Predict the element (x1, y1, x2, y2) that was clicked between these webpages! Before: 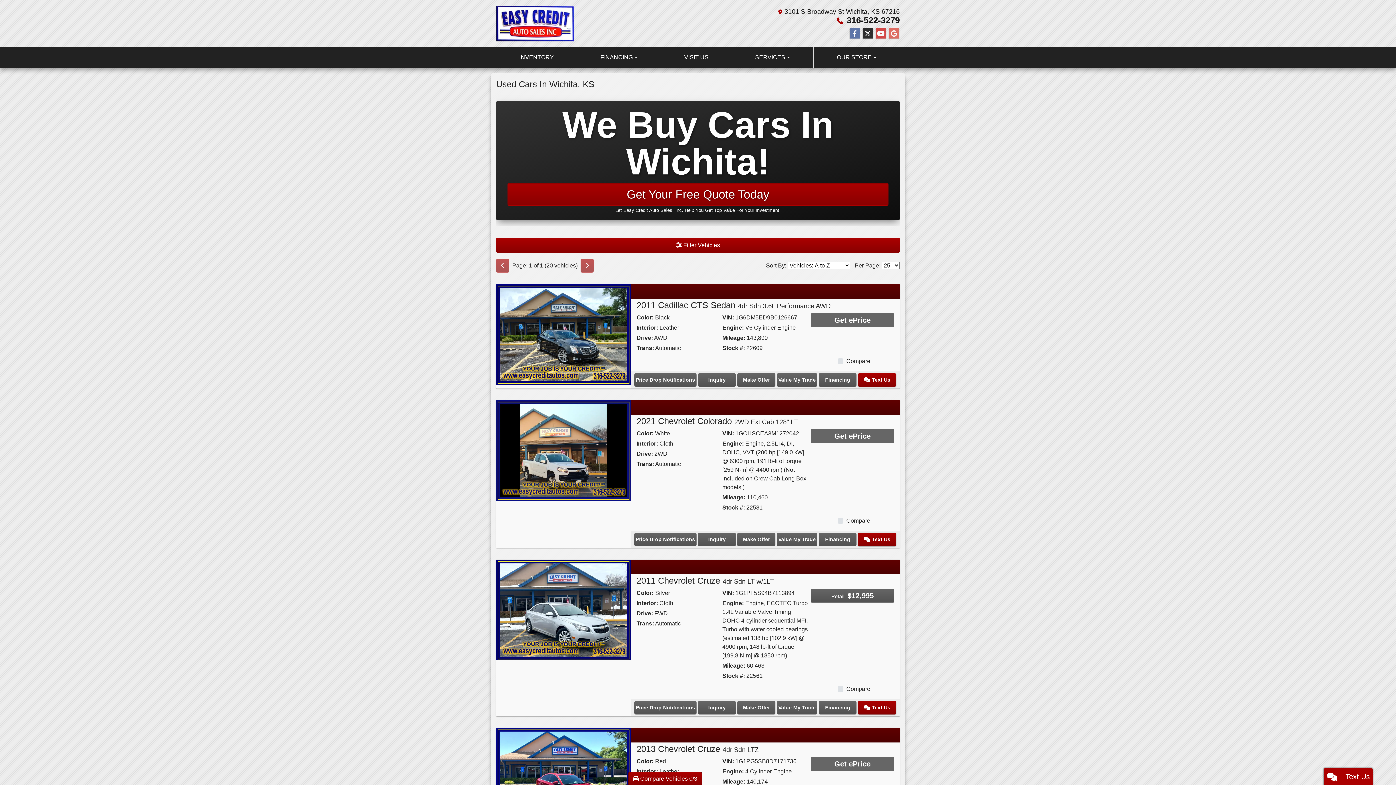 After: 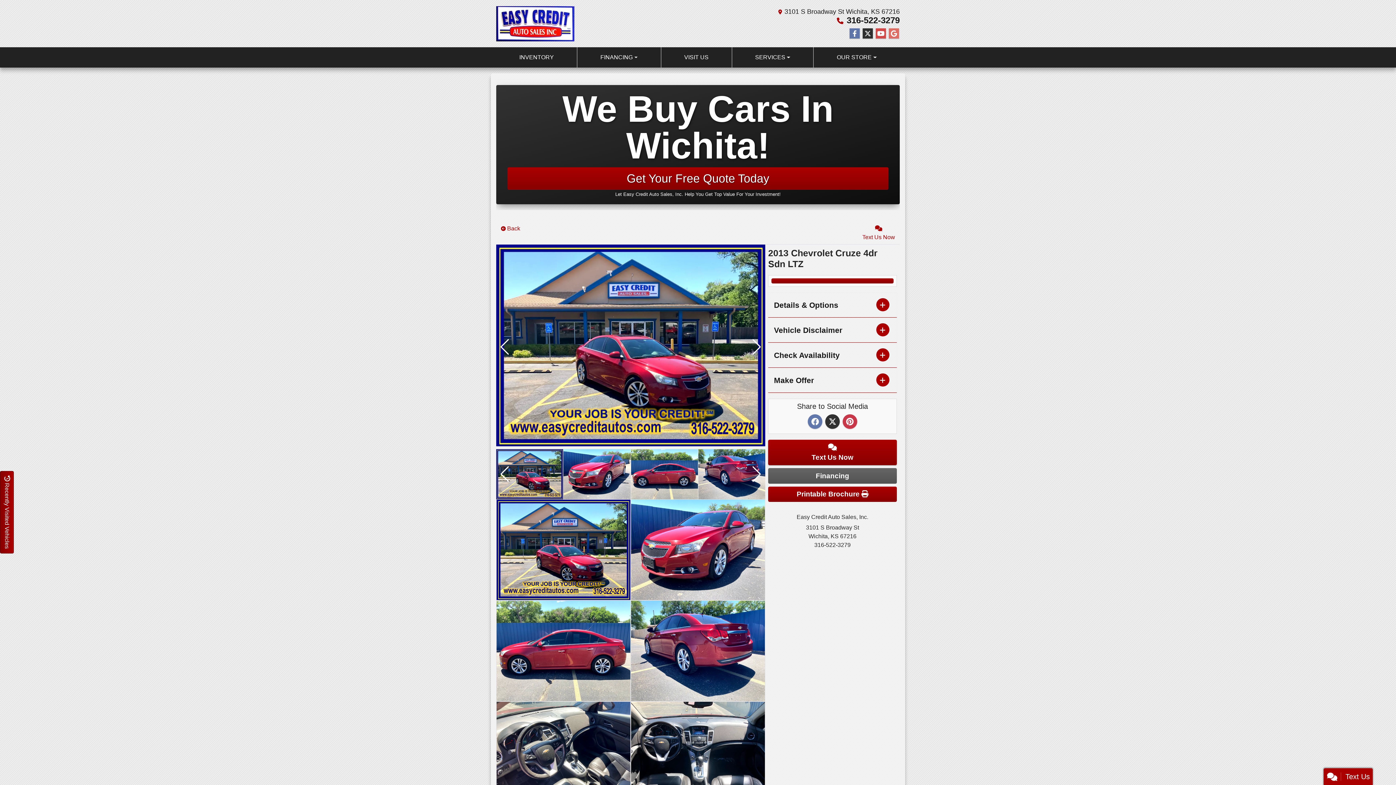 Action: label: 2013 Chevrolet Cruze 4dr Sdn LTZ bbox: (636, 744, 758, 754)